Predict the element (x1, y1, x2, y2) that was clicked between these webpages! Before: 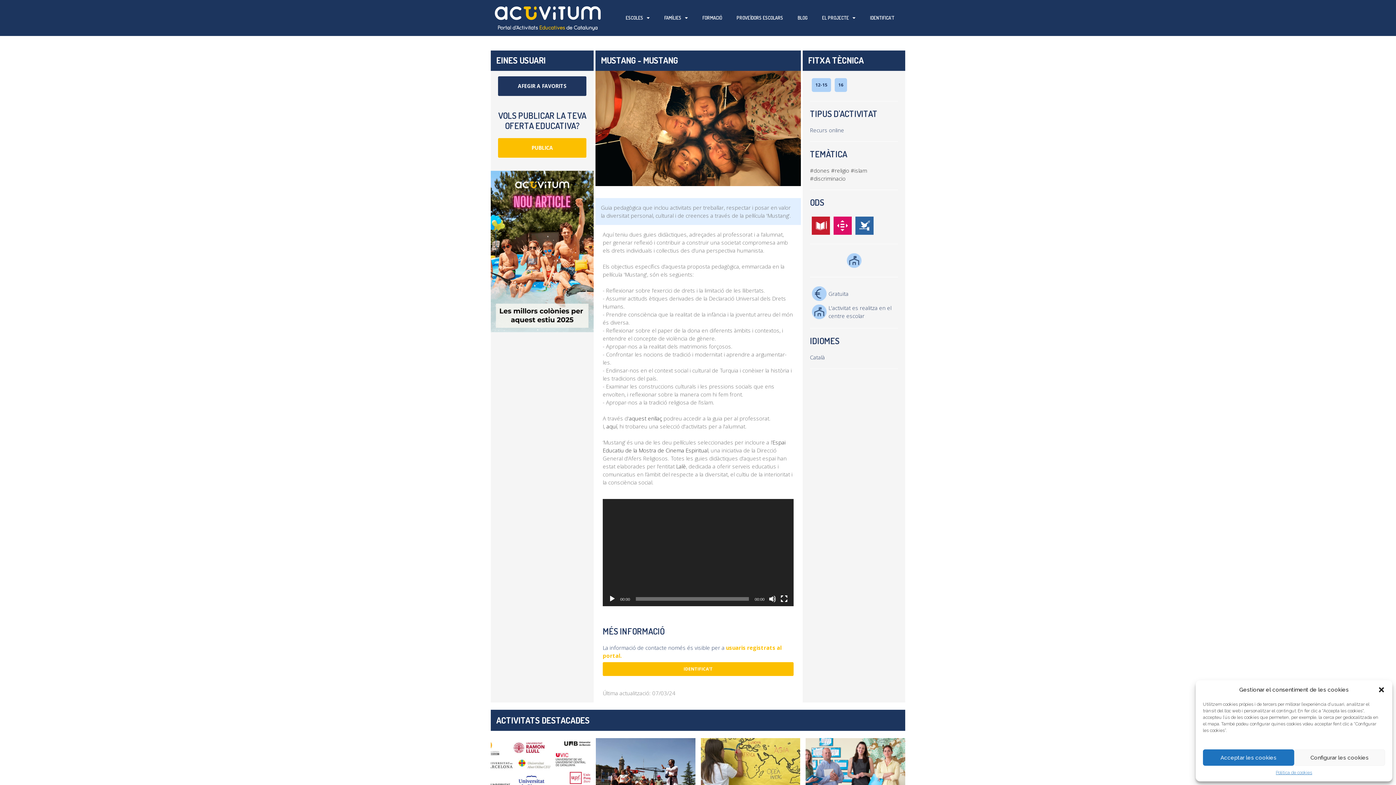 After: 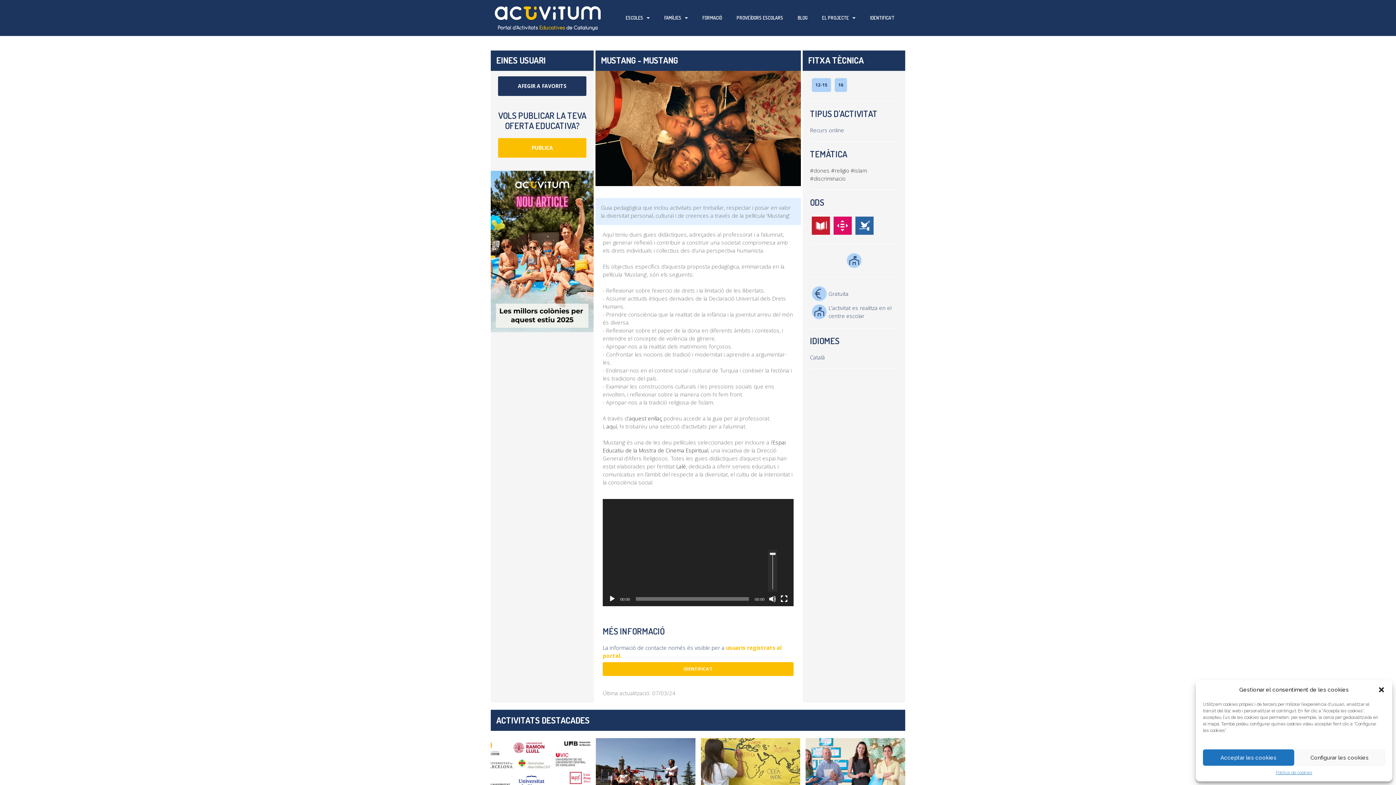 Action: label: Desactiva el so bbox: (769, 595, 776, 602)